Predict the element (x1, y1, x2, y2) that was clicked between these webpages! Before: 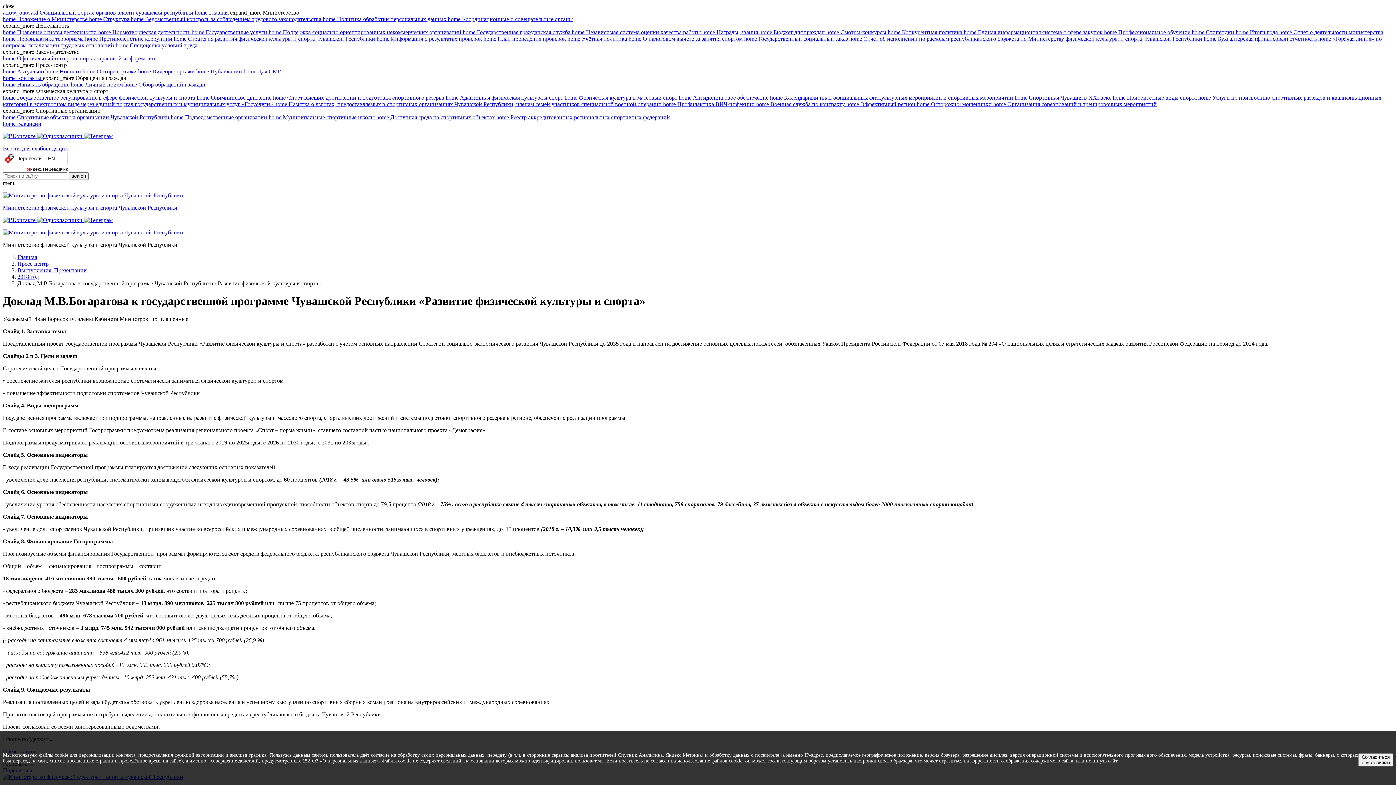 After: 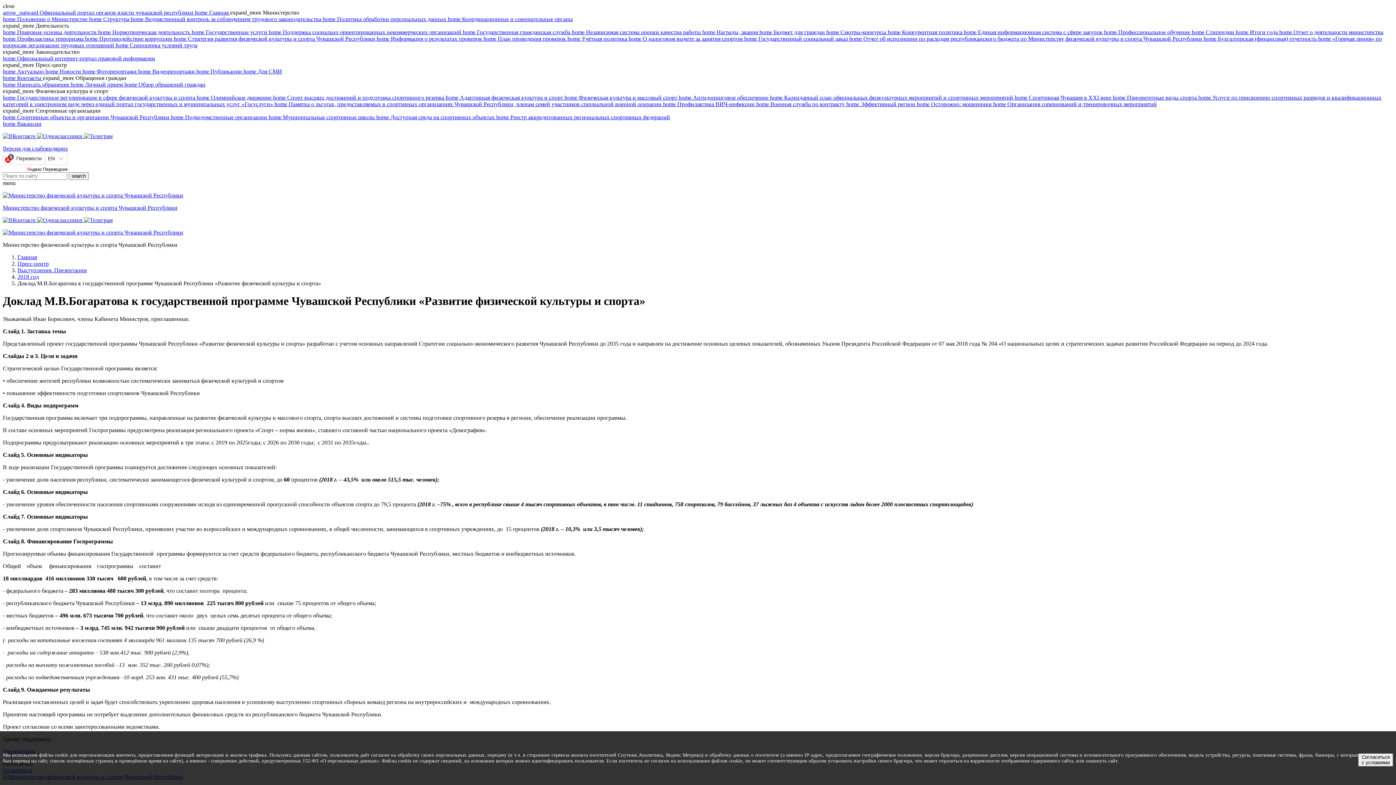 Action: label: expand_more Деятельность bbox: (2, 22, 69, 28)